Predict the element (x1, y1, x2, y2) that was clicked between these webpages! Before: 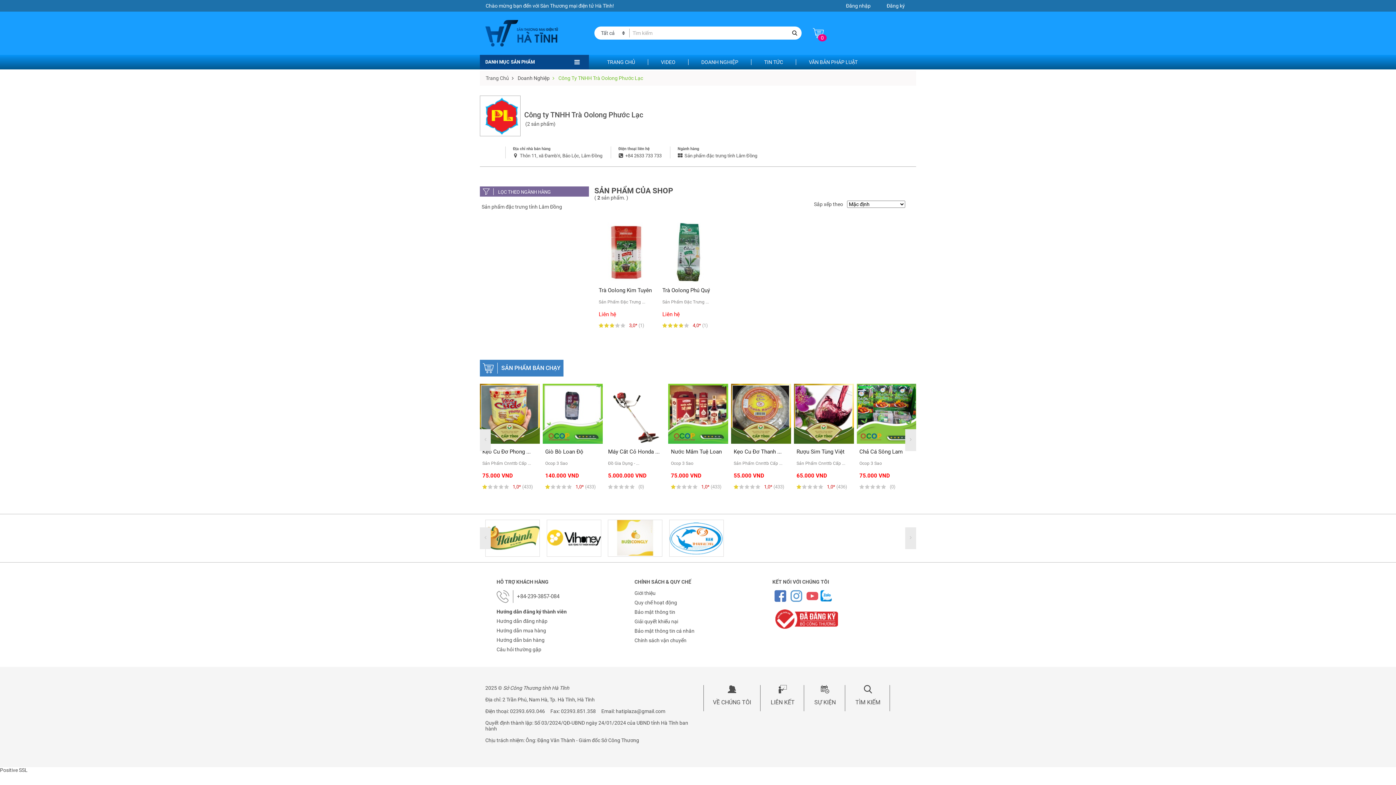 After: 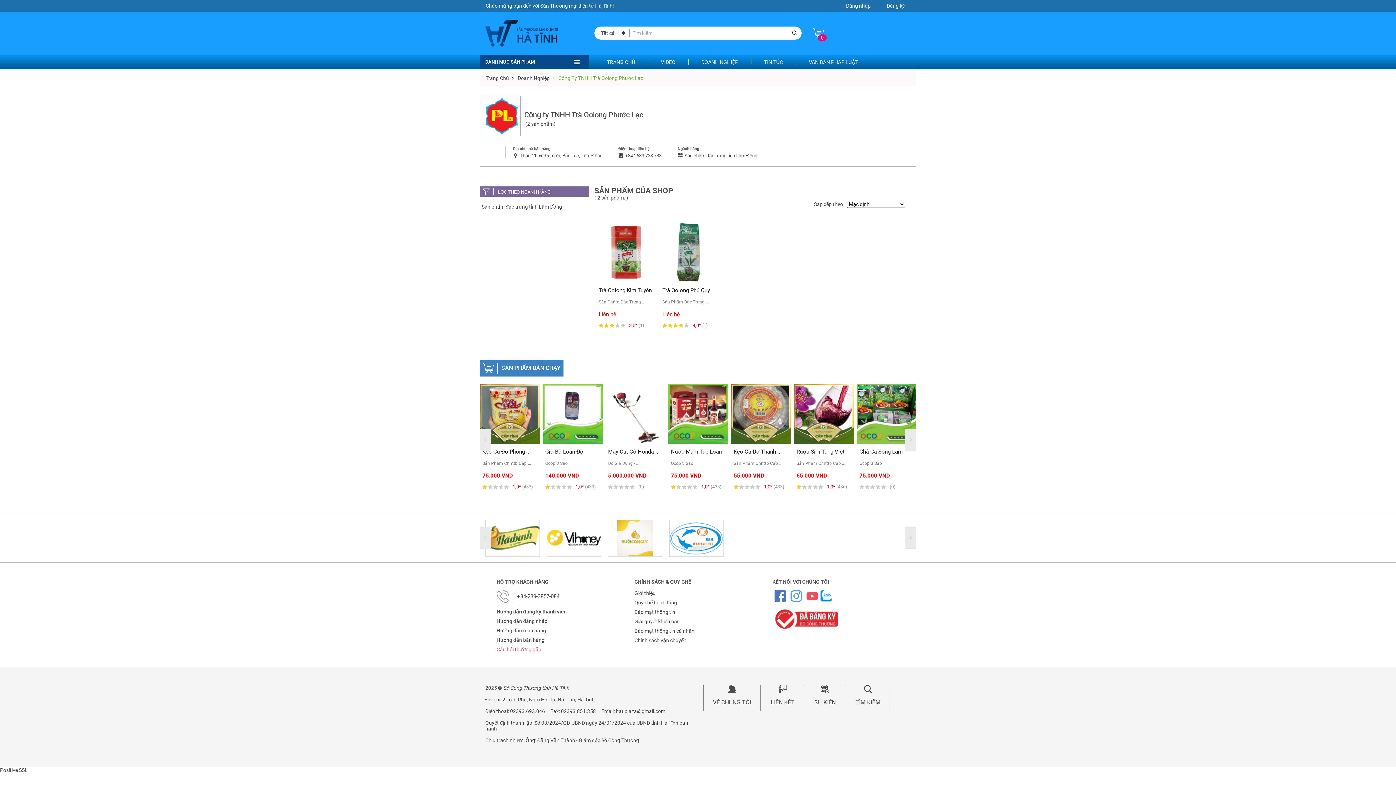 Action: bbox: (496, 646, 541, 652) label: Câu hỏi thường gặp